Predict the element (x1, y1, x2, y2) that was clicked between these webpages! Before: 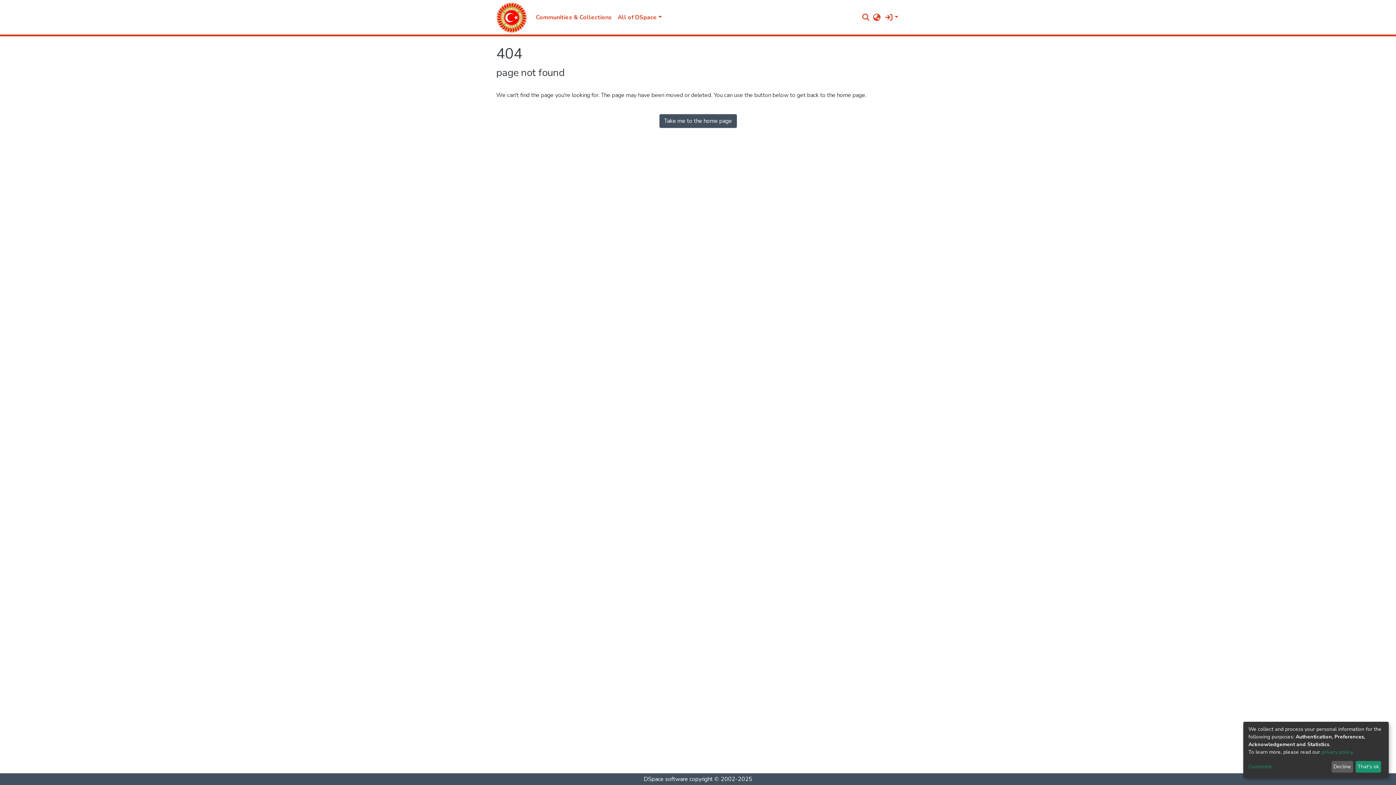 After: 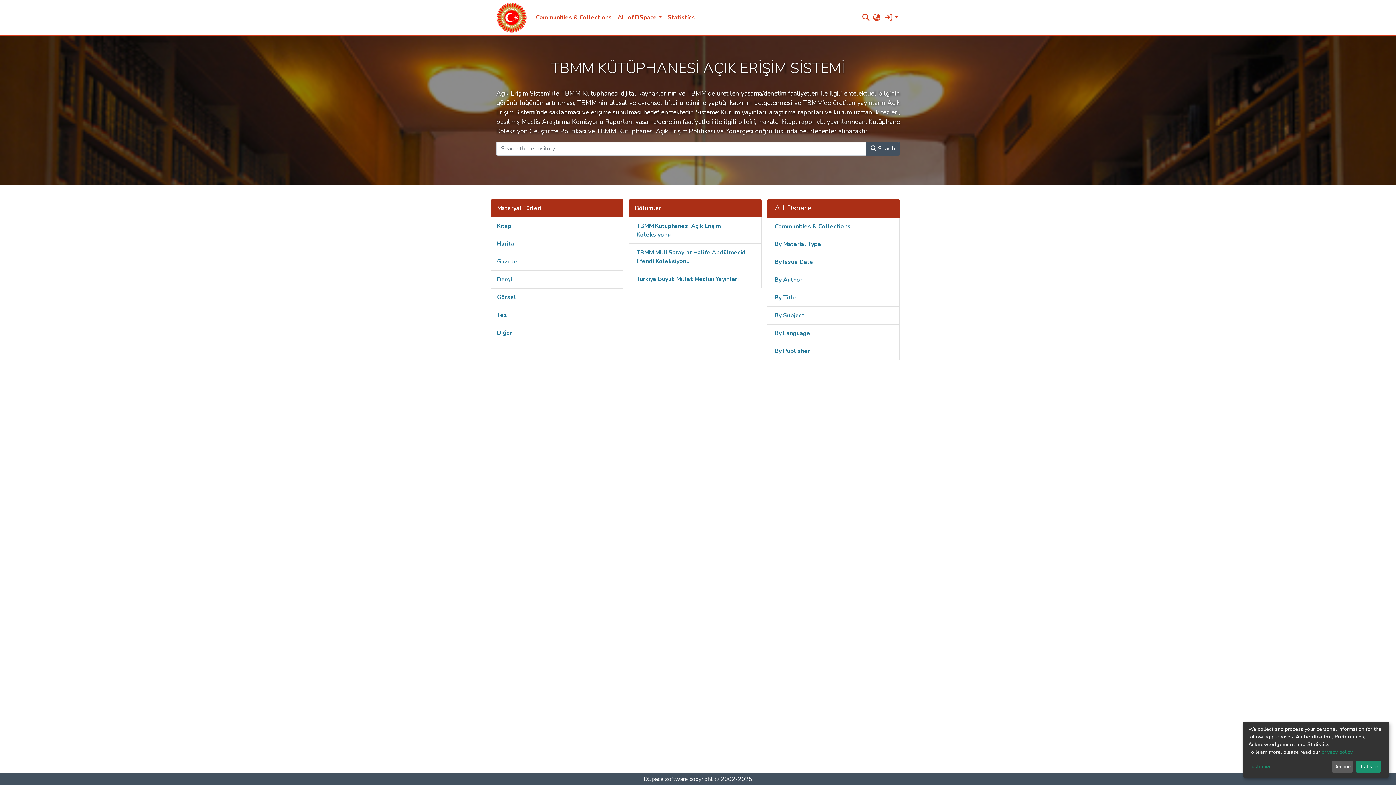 Action: label: Take me to the home page bbox: (659, 114, 736, 128)